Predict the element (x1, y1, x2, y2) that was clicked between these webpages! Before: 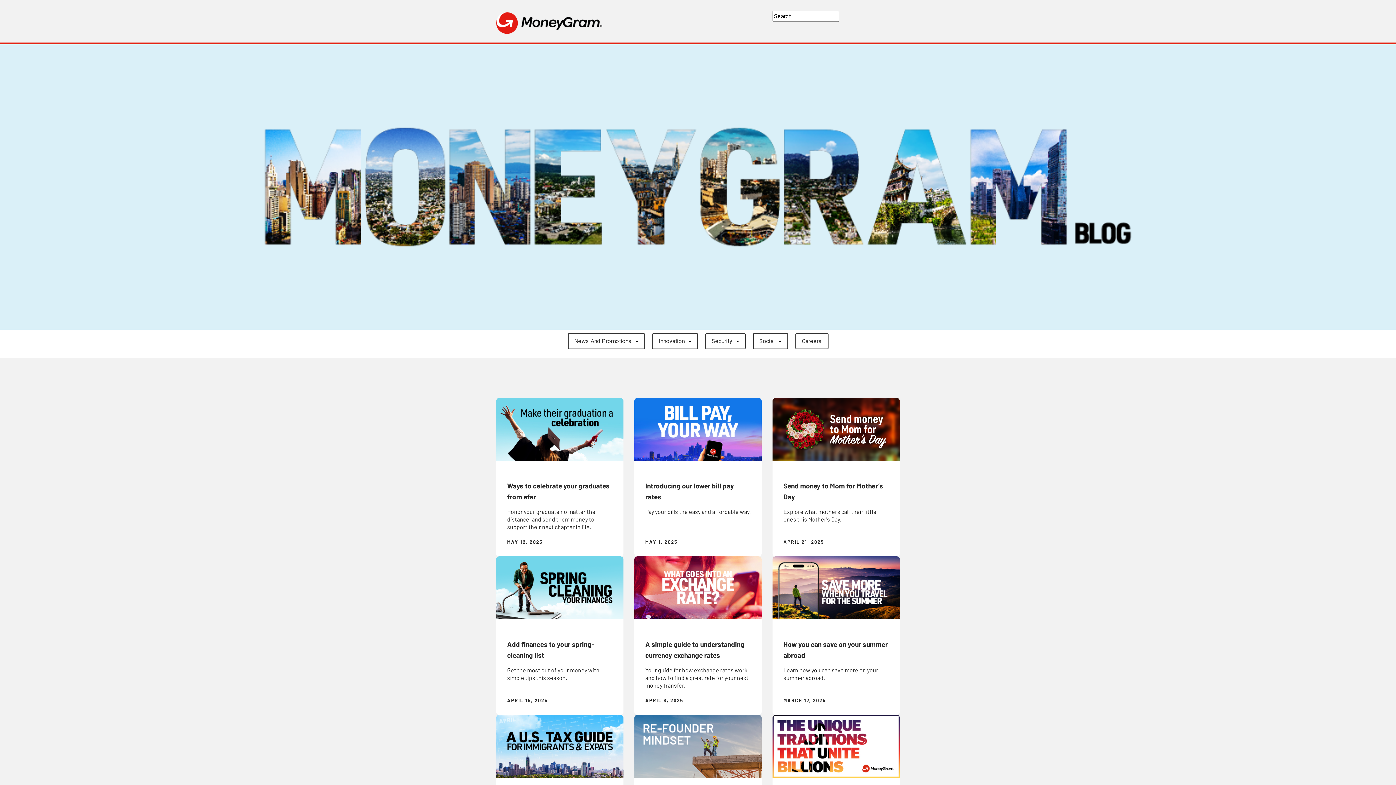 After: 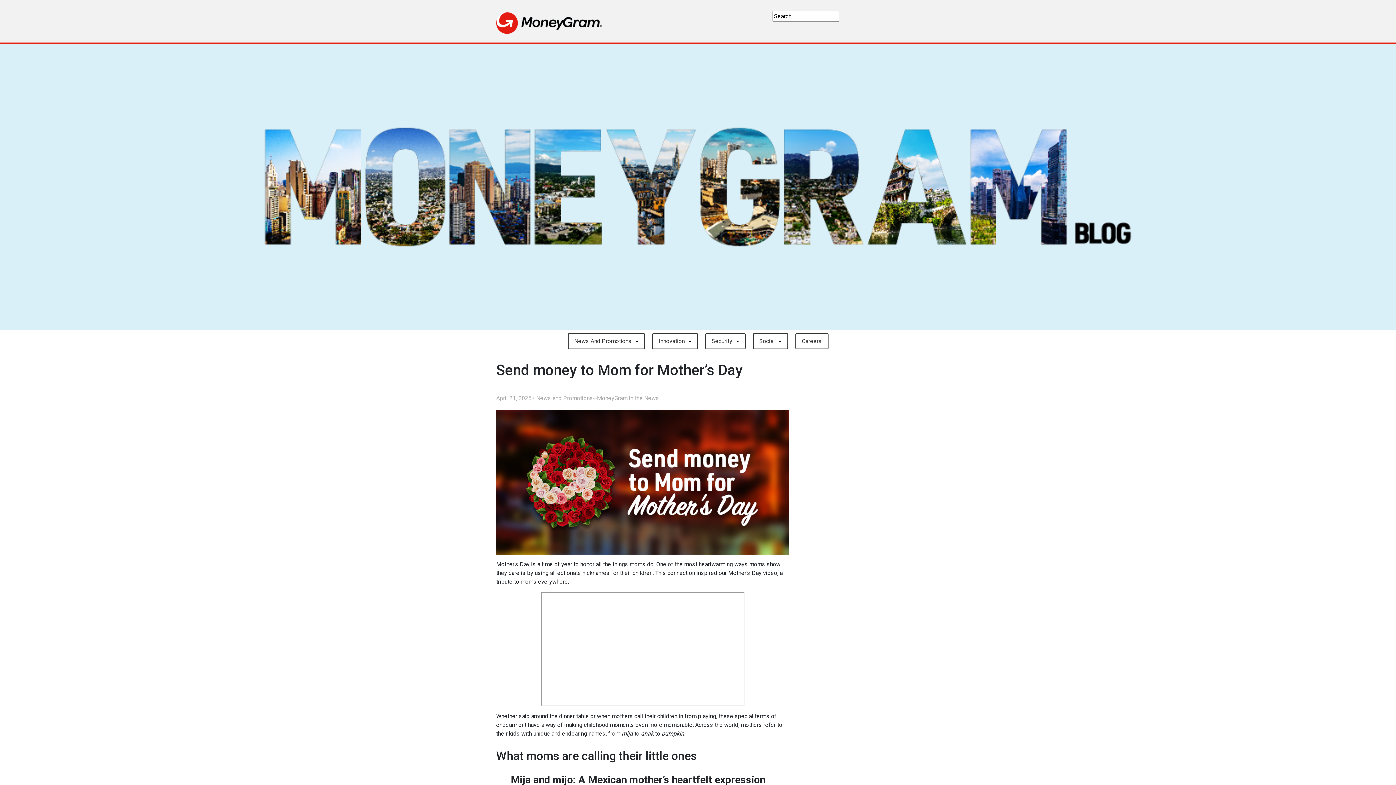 Action: bbox: (772, 398, 900, 556) label: Send money to Mom for Mother’s Day

Explore what mothers call their little ones this Mother's Day.

APRIL 21, 2025